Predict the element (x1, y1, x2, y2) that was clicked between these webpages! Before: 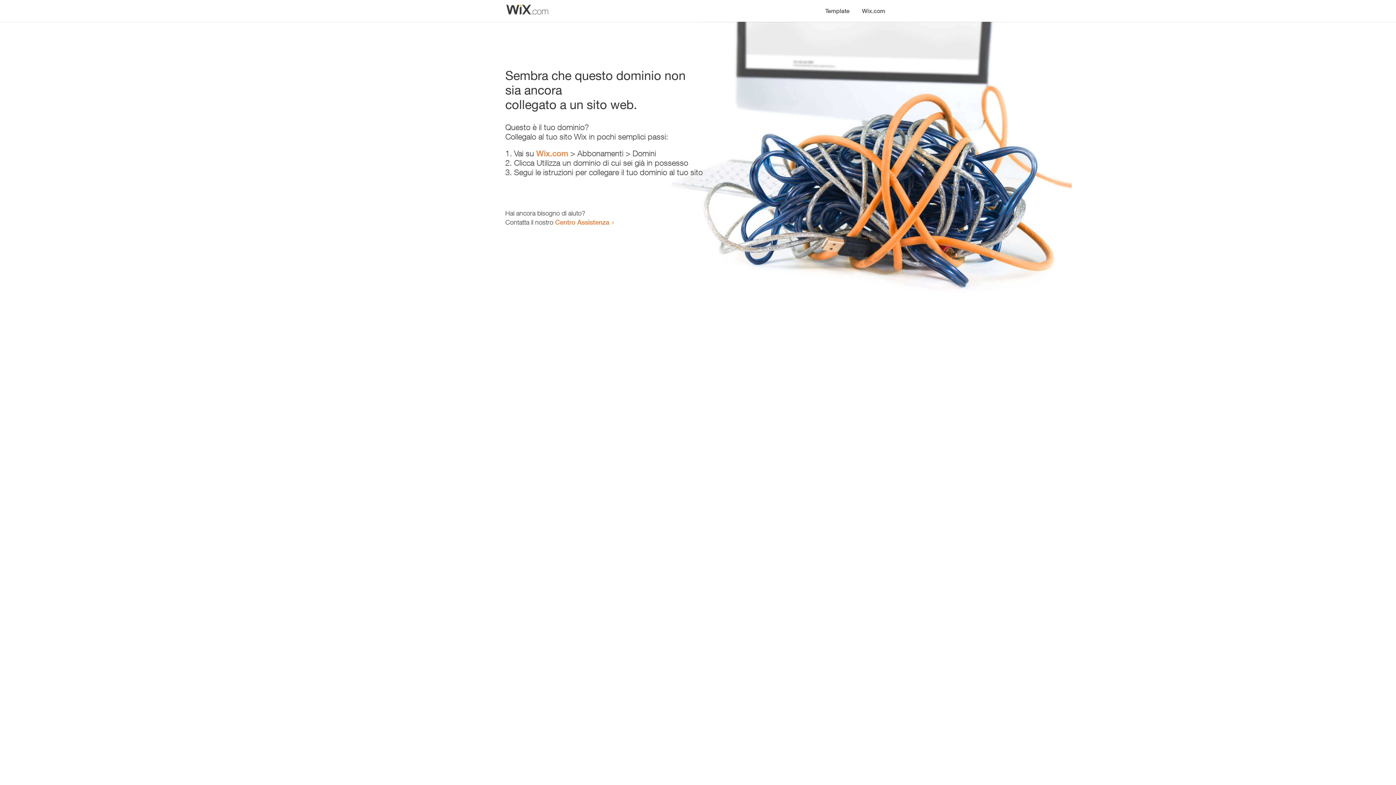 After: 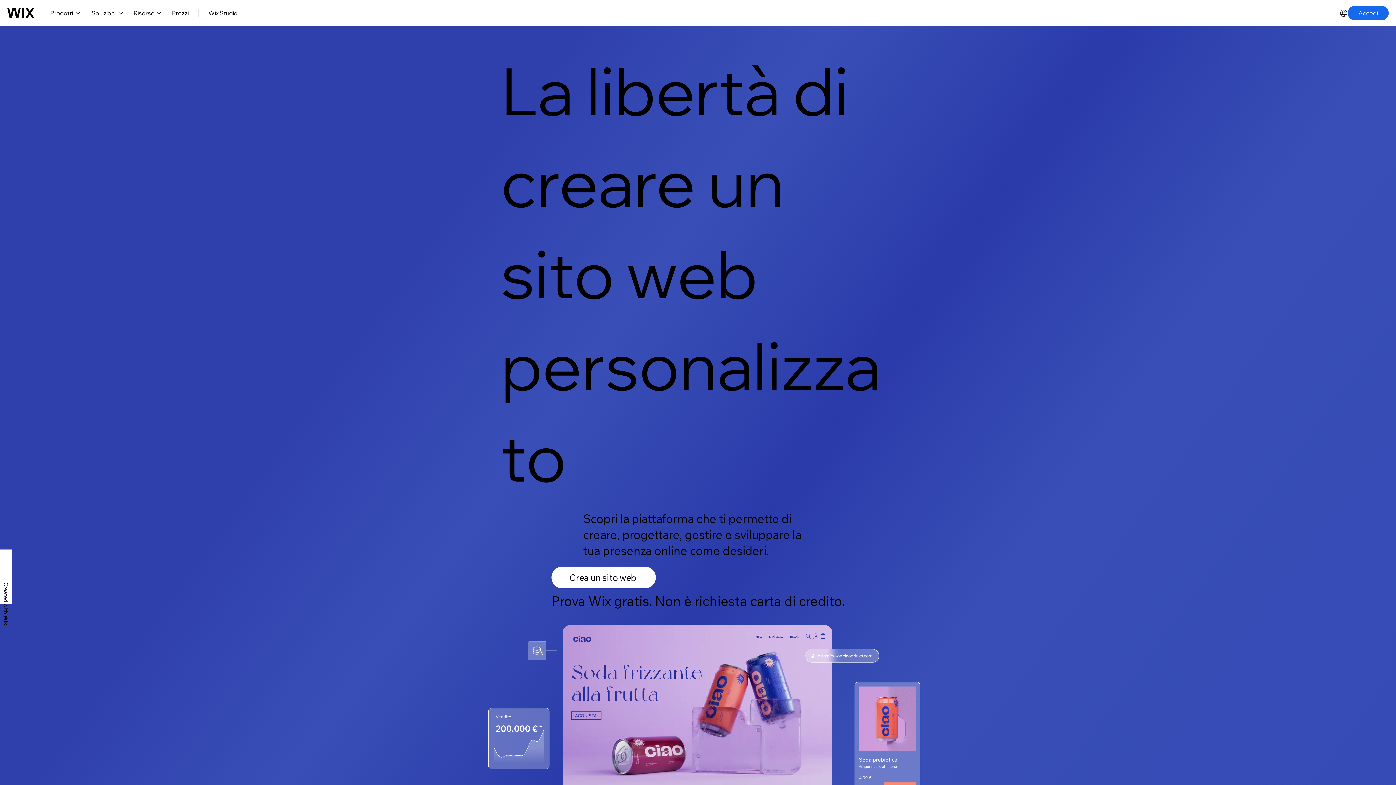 Action: bbox: (856, 0, 890, 14) label: Wix.com